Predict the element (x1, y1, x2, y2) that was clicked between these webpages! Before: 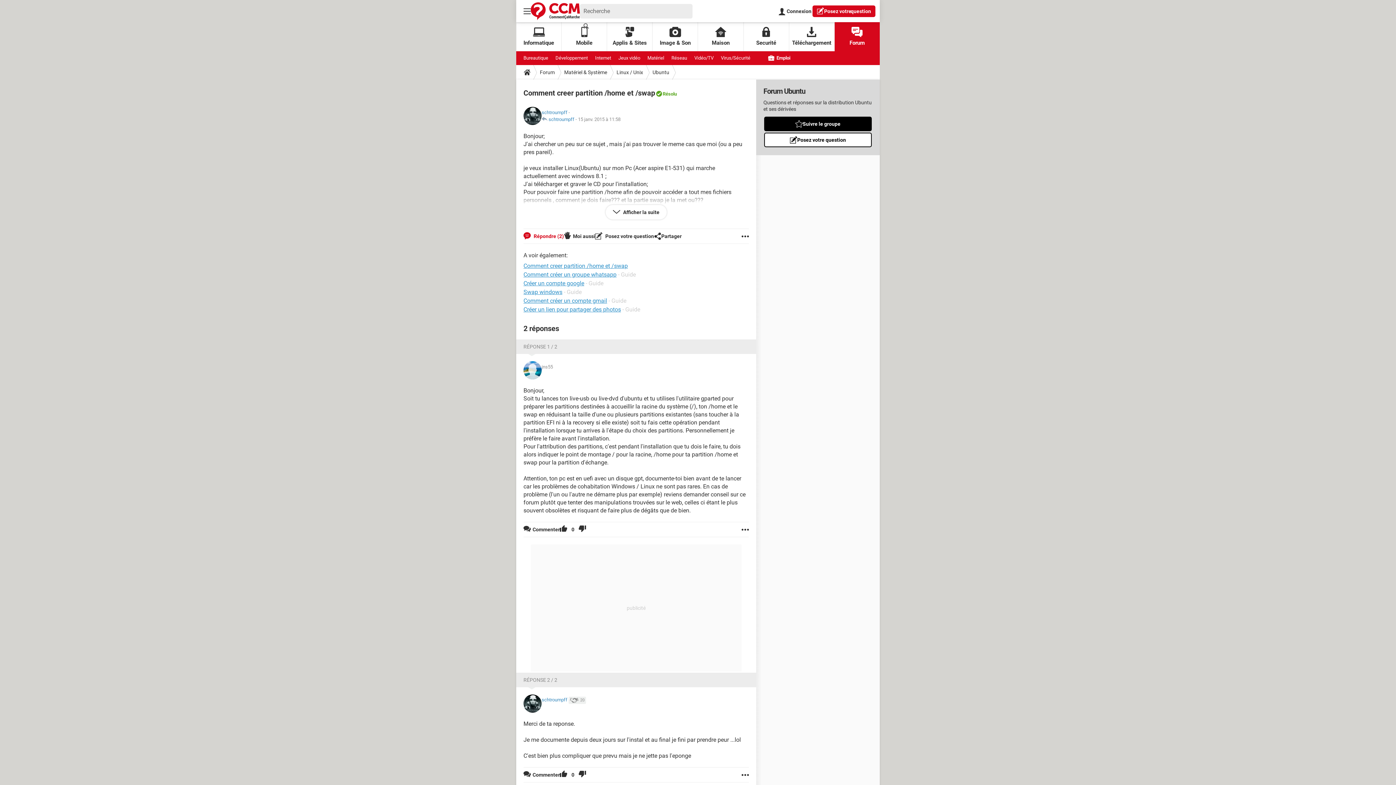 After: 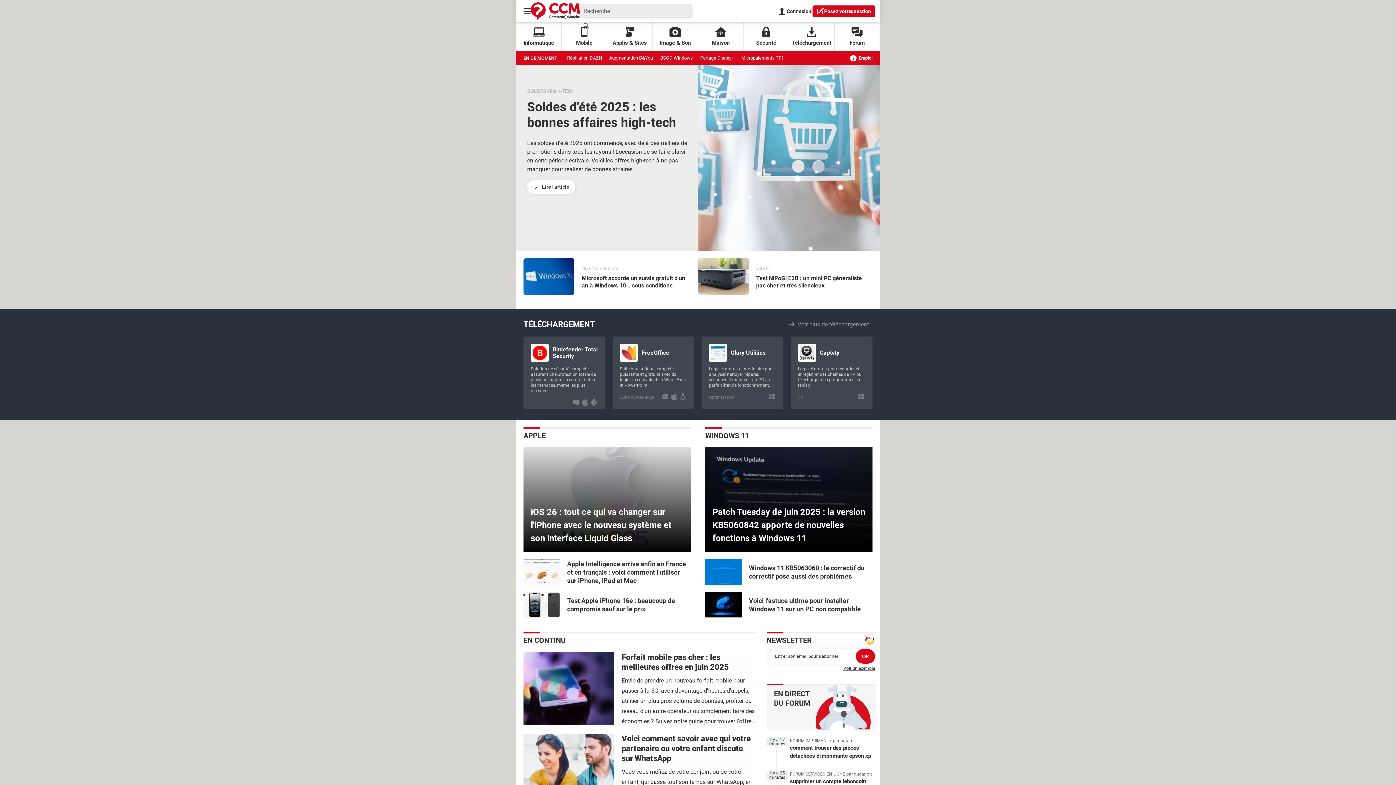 Action: bbox: (521, 65, 533, 79)